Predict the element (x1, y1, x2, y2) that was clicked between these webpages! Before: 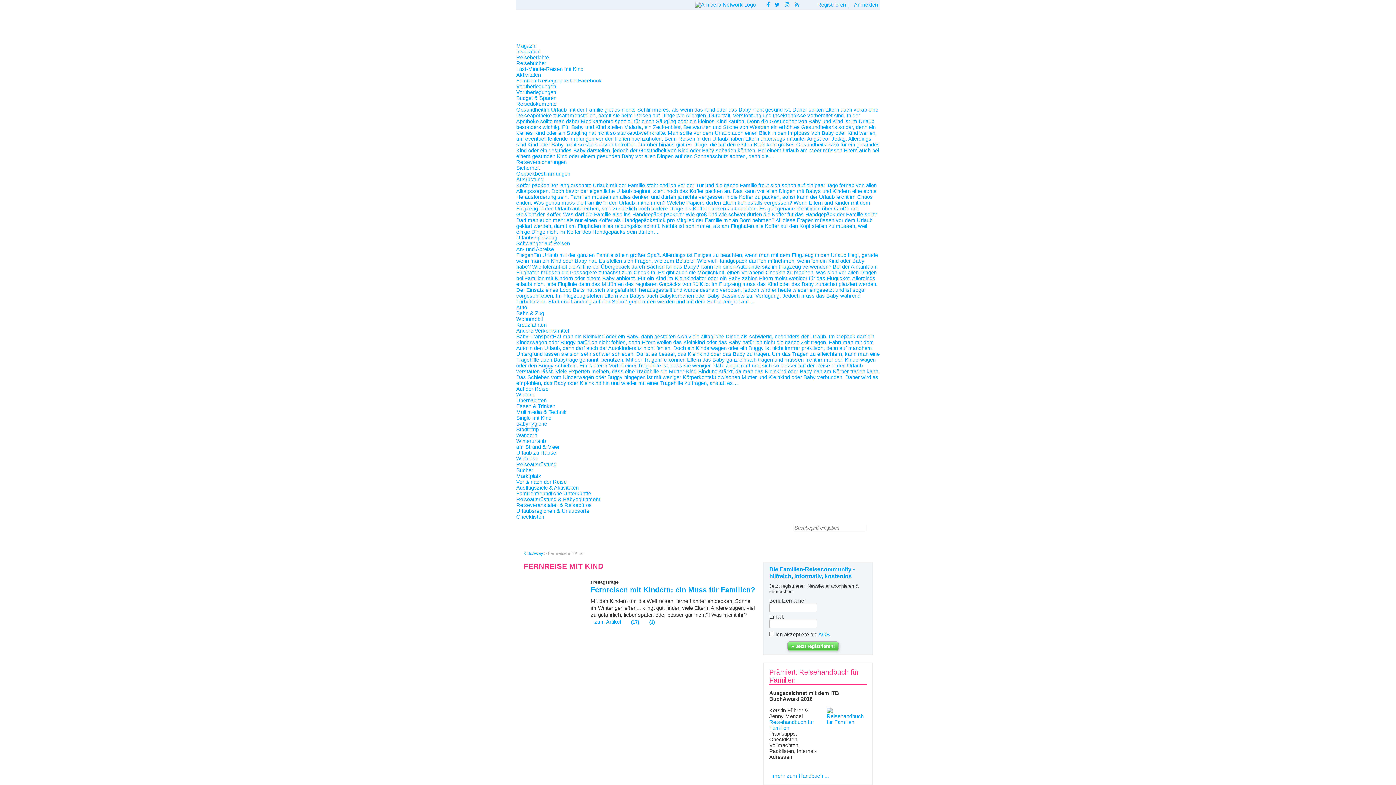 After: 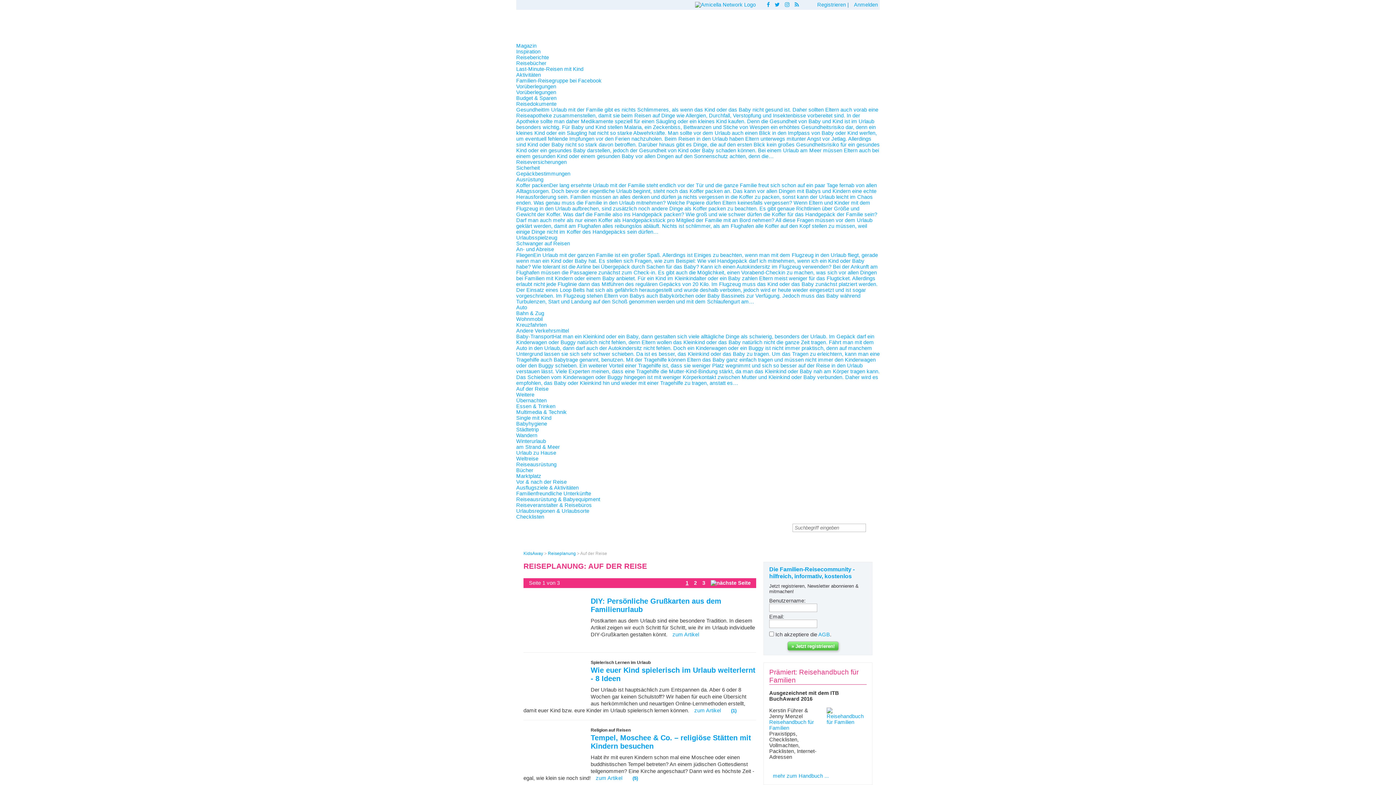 Action: label: Auf der Reise bbox: (516, 386, 548, 392)